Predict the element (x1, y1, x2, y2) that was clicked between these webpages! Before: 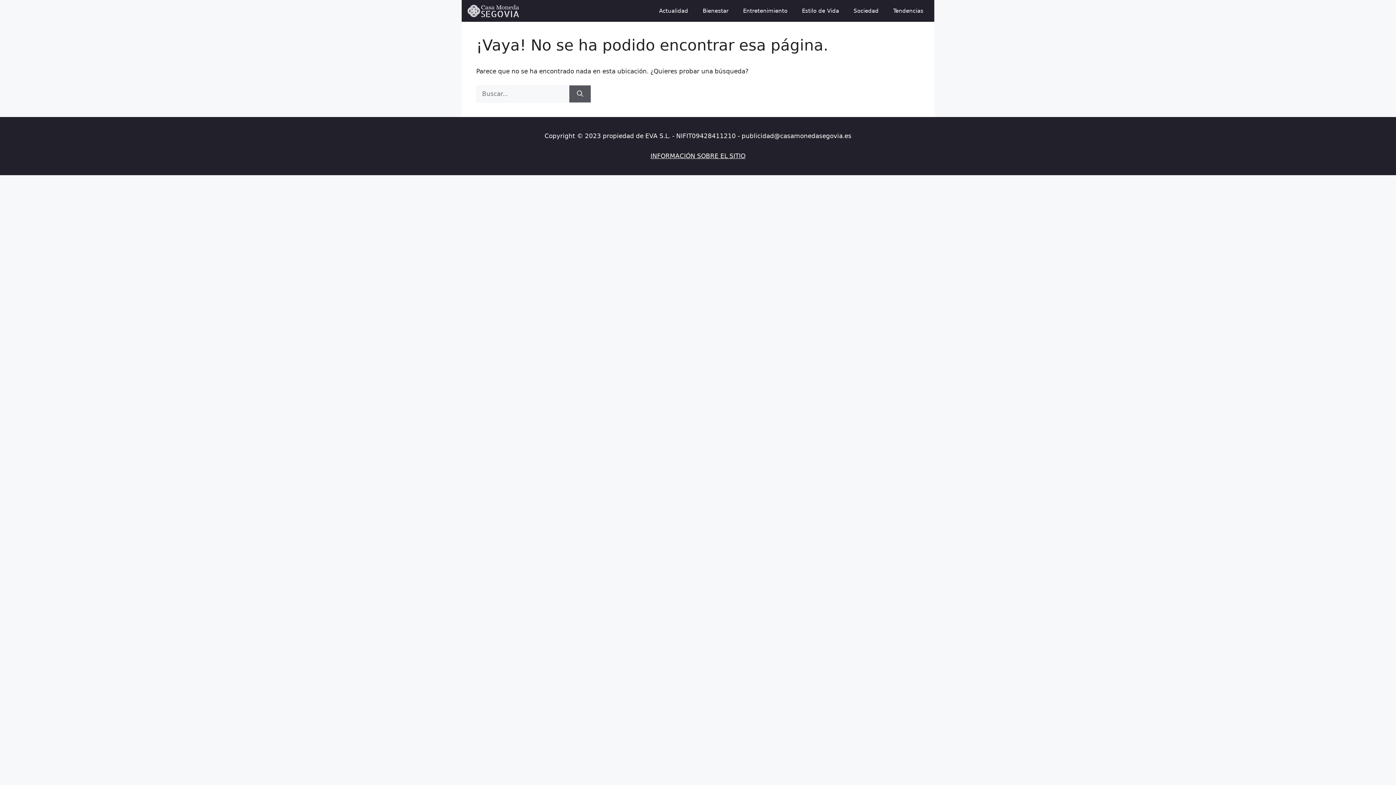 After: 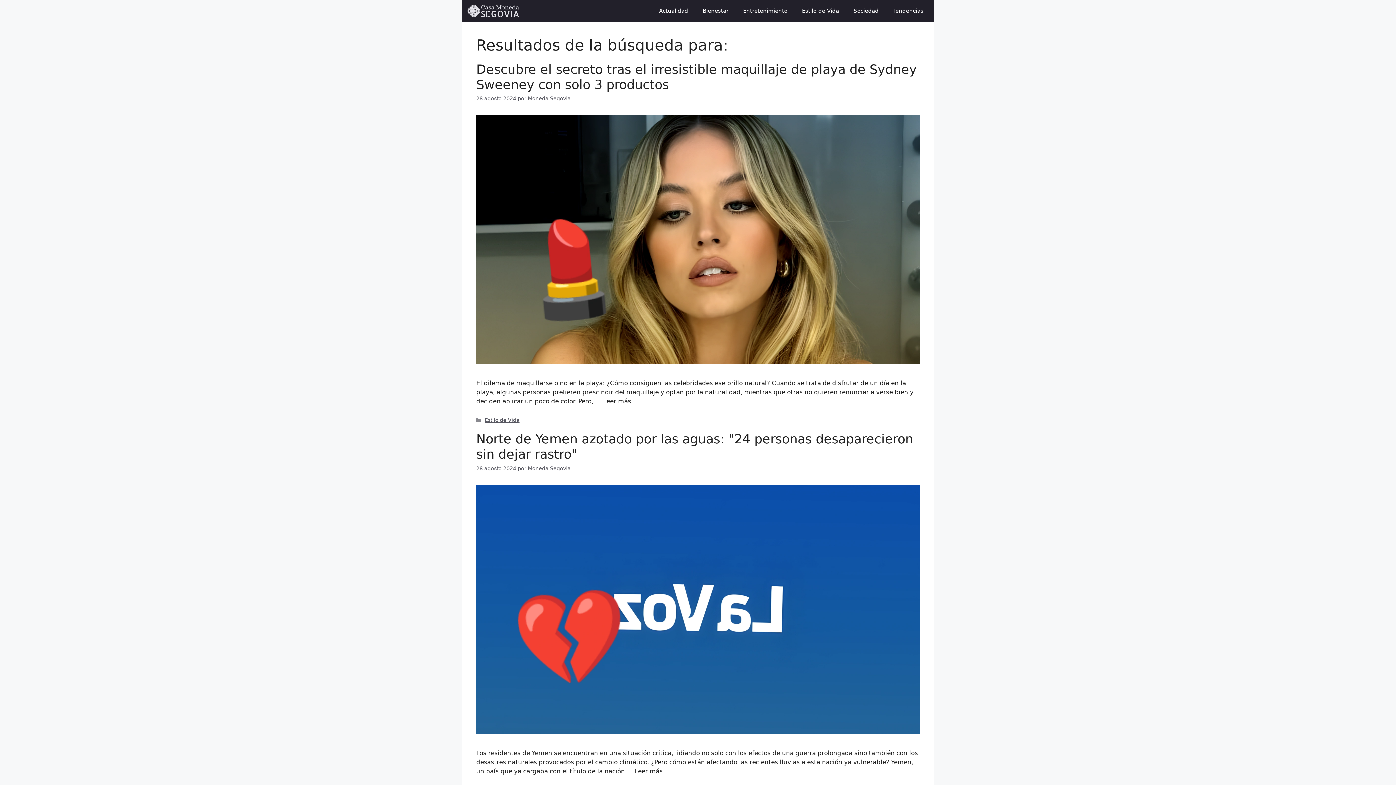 Action: label: Buscar bbox: (569, 85, 590, 102)